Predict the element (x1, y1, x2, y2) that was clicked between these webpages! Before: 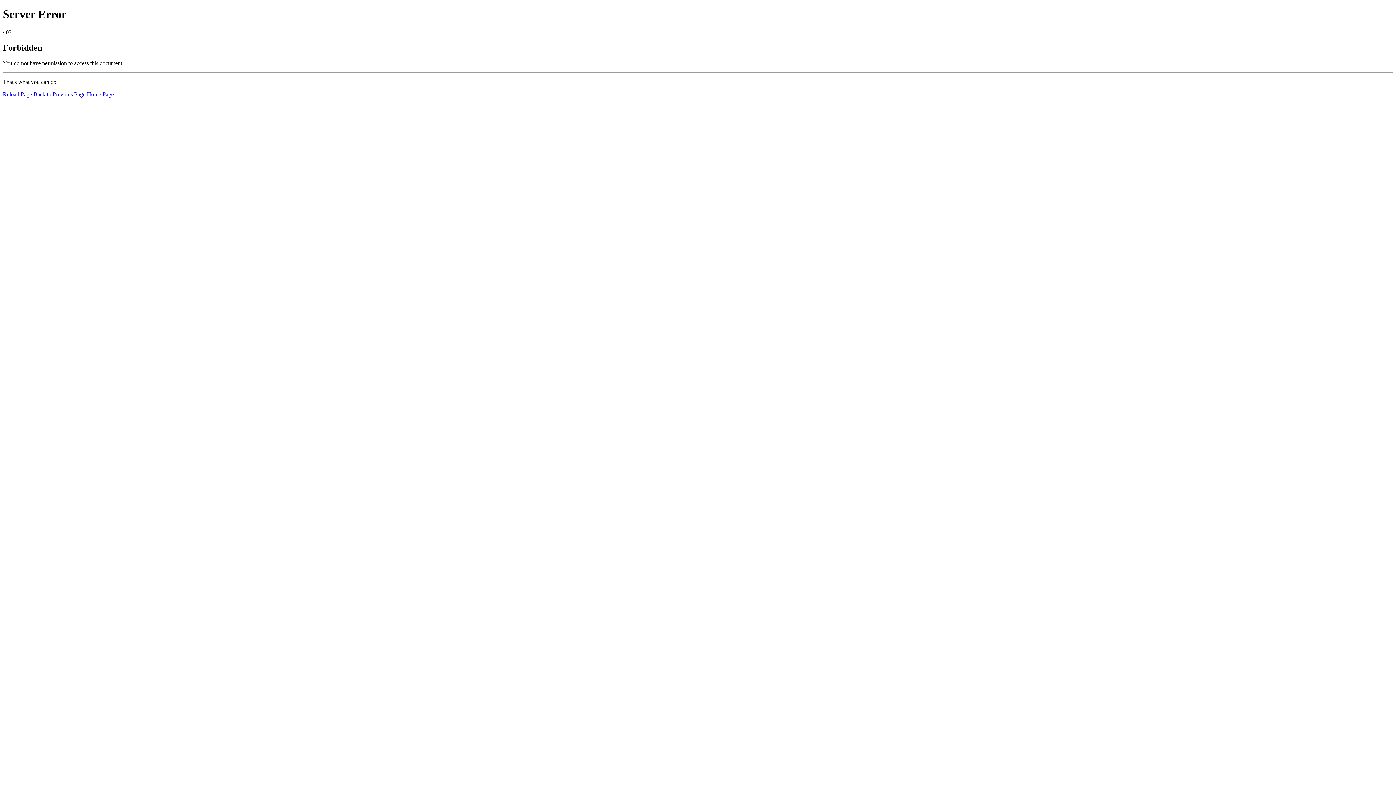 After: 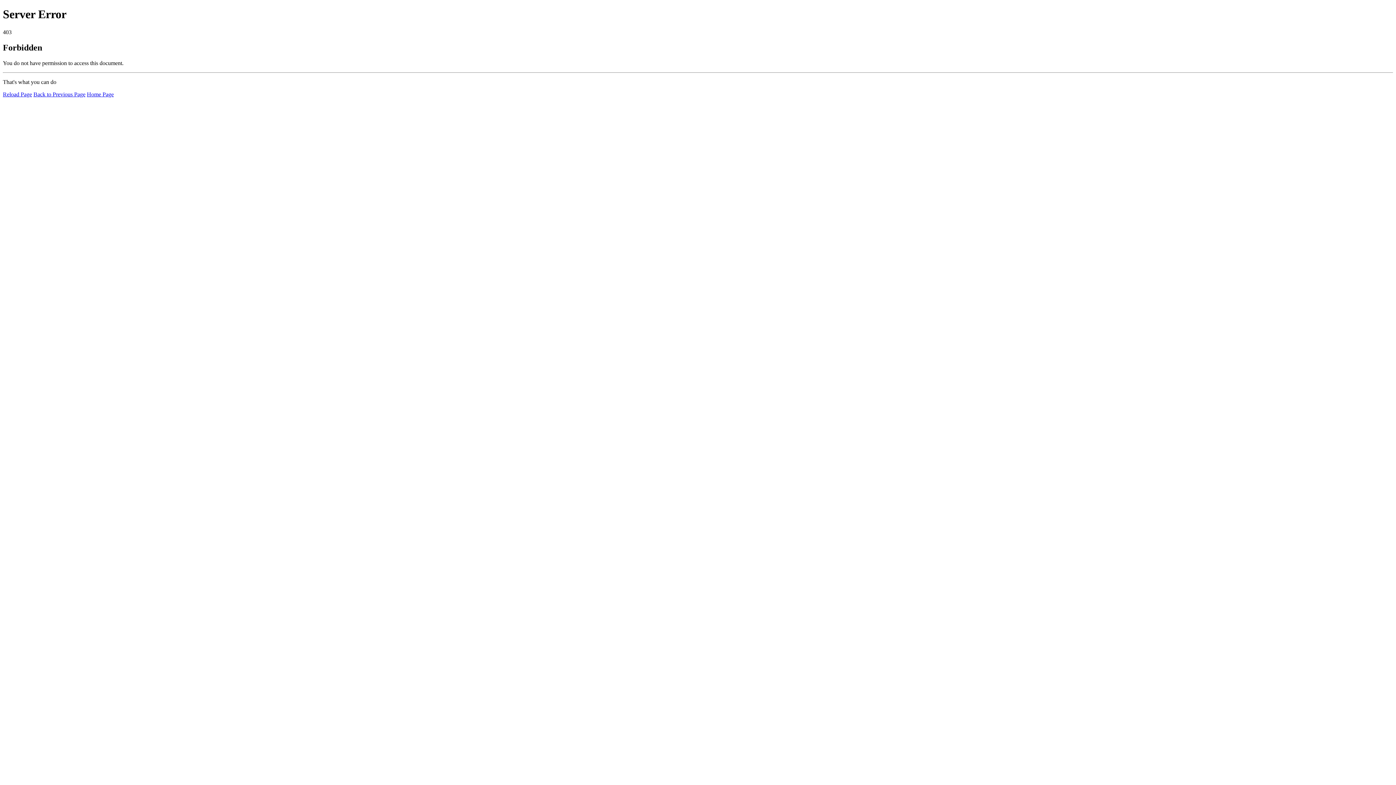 Action: bbox: (86, 91, 113, 97) label: Home Page